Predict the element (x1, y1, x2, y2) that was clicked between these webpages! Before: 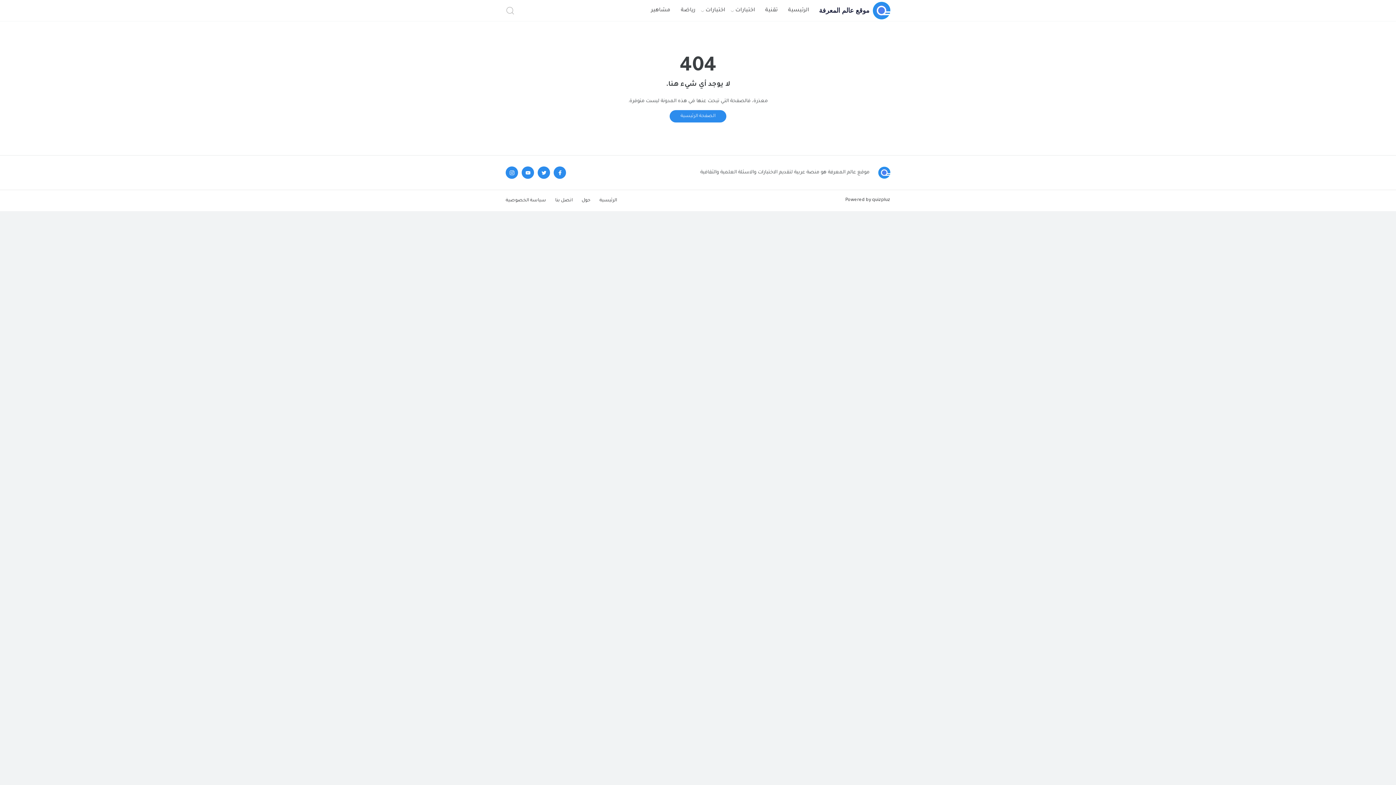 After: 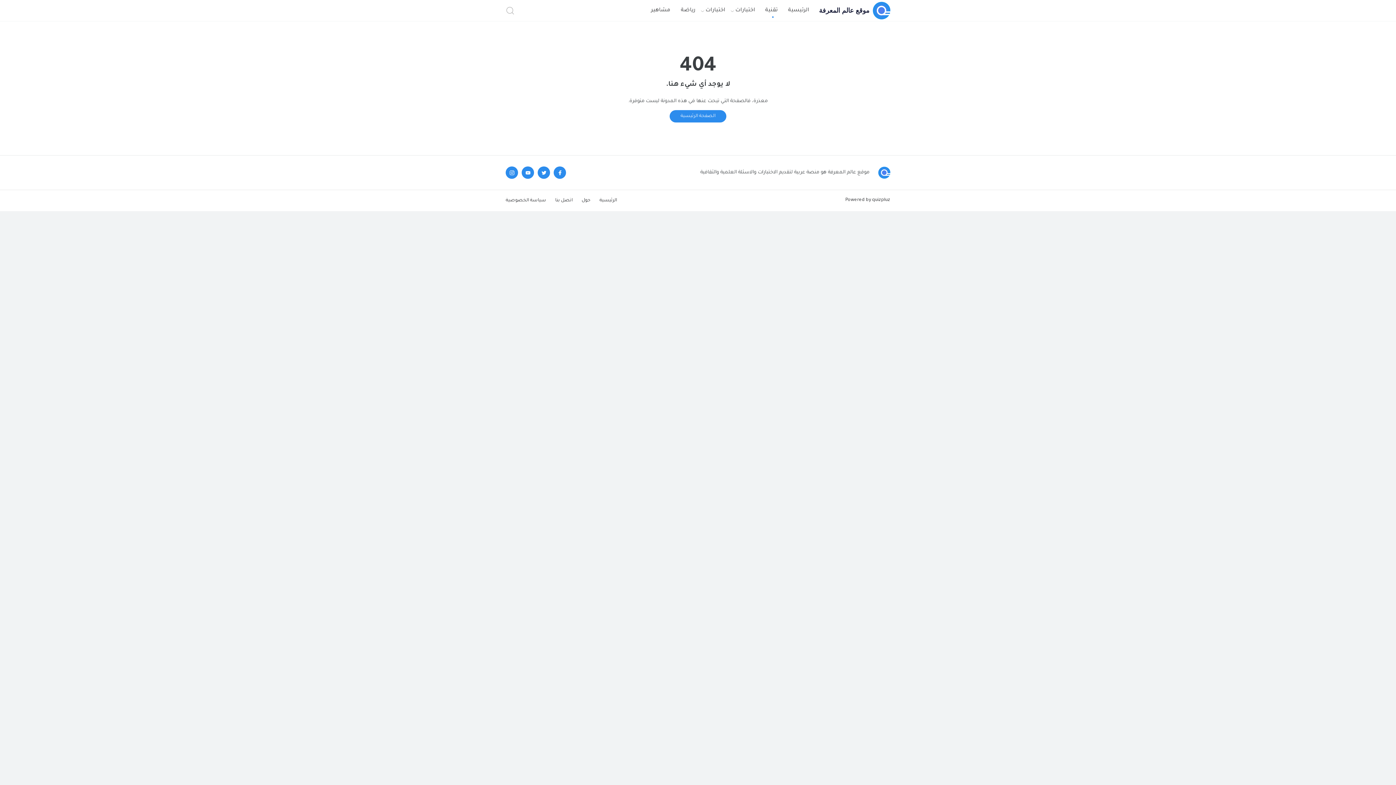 Action: bbox: (760, 0, 783, 21) label: تقنية